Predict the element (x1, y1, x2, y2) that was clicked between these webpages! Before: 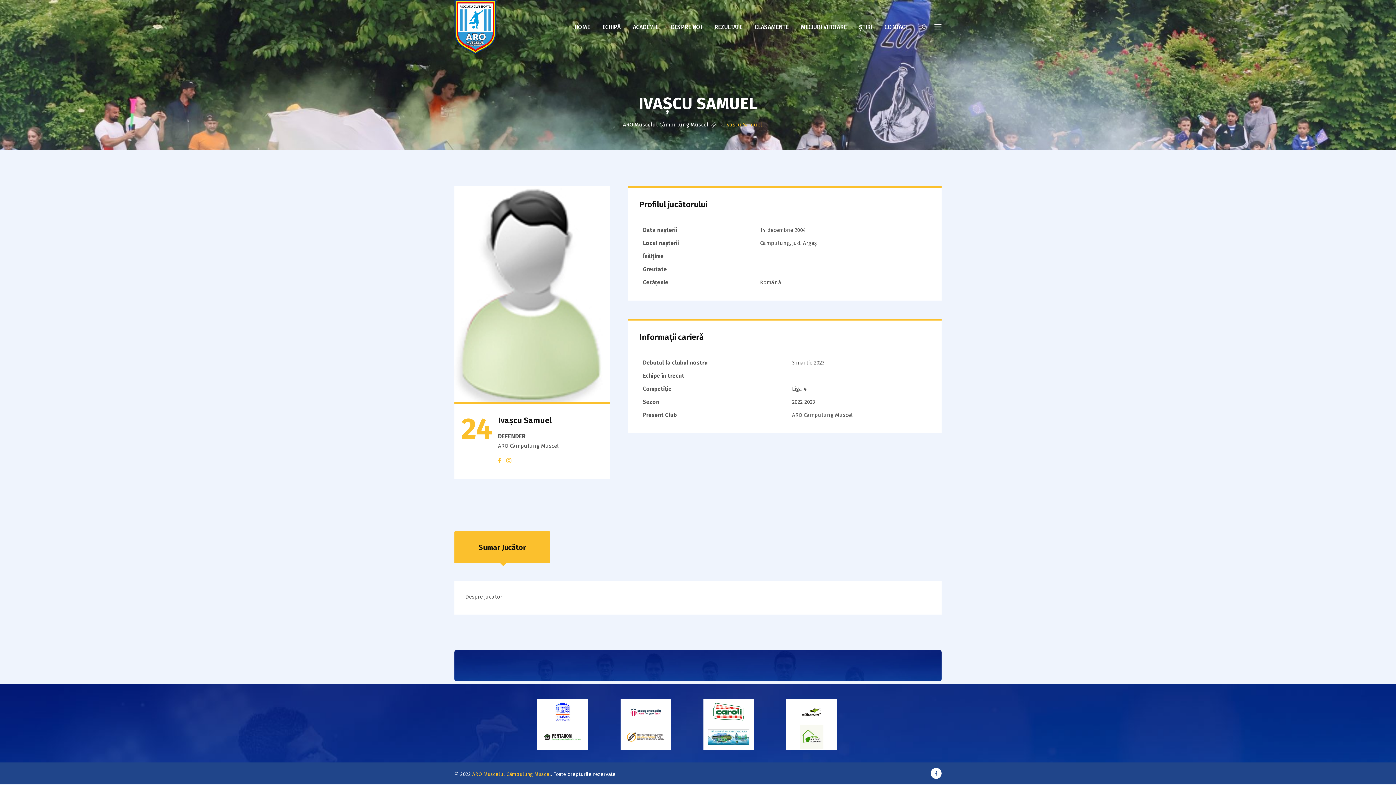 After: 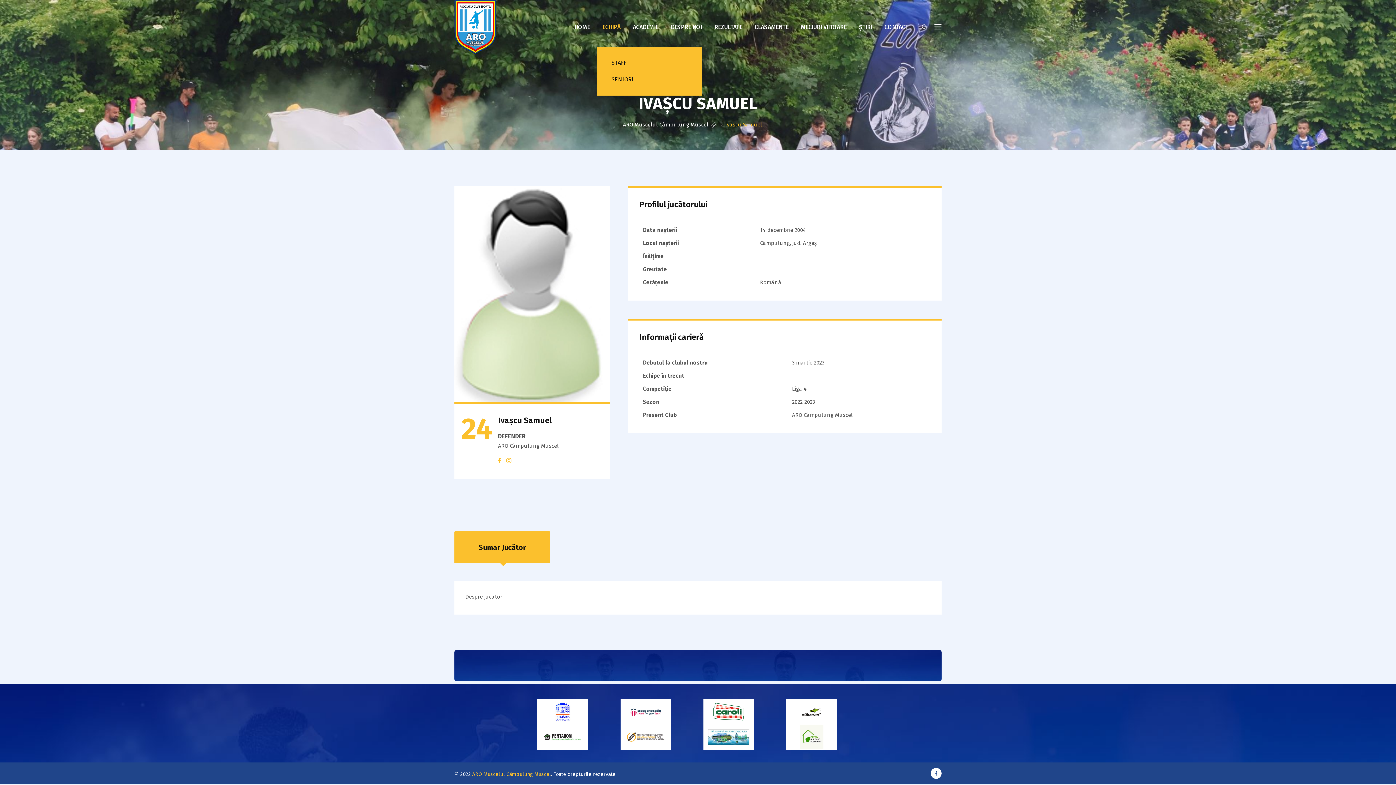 Action: bbox: (597, 22, 626, 32) label: ECHIPĂ